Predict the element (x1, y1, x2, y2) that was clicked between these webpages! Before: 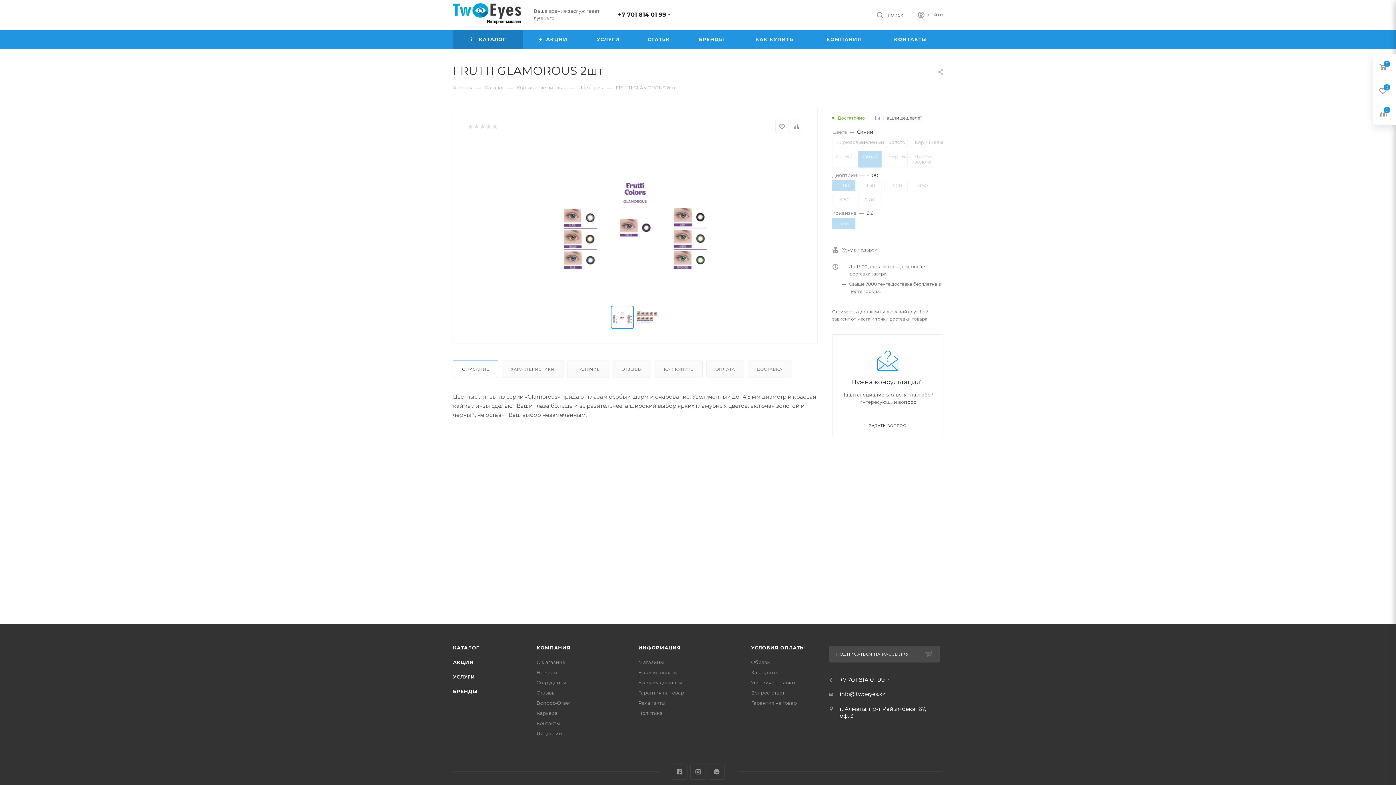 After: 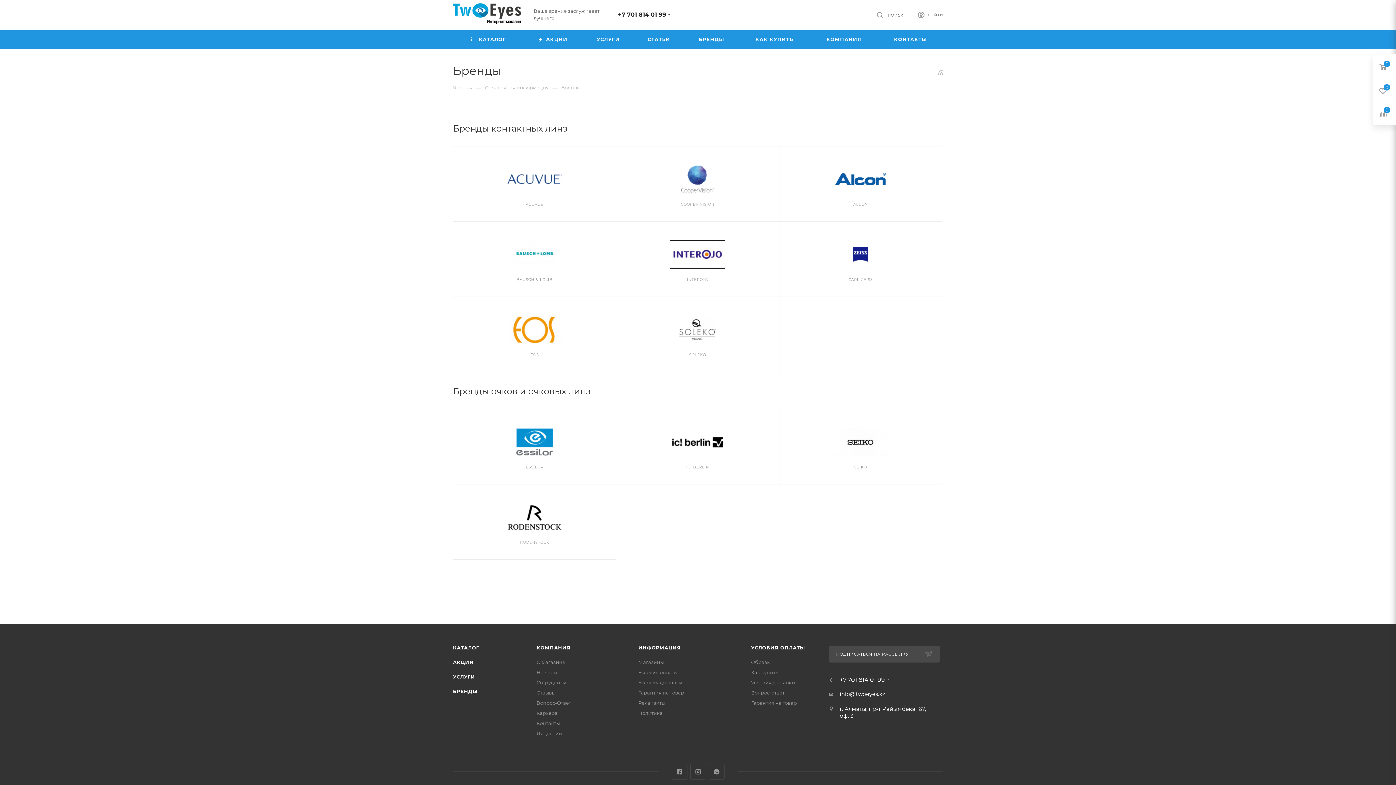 Action: bbox: (453, 688, 477, 694) label: БРЕНДЫ